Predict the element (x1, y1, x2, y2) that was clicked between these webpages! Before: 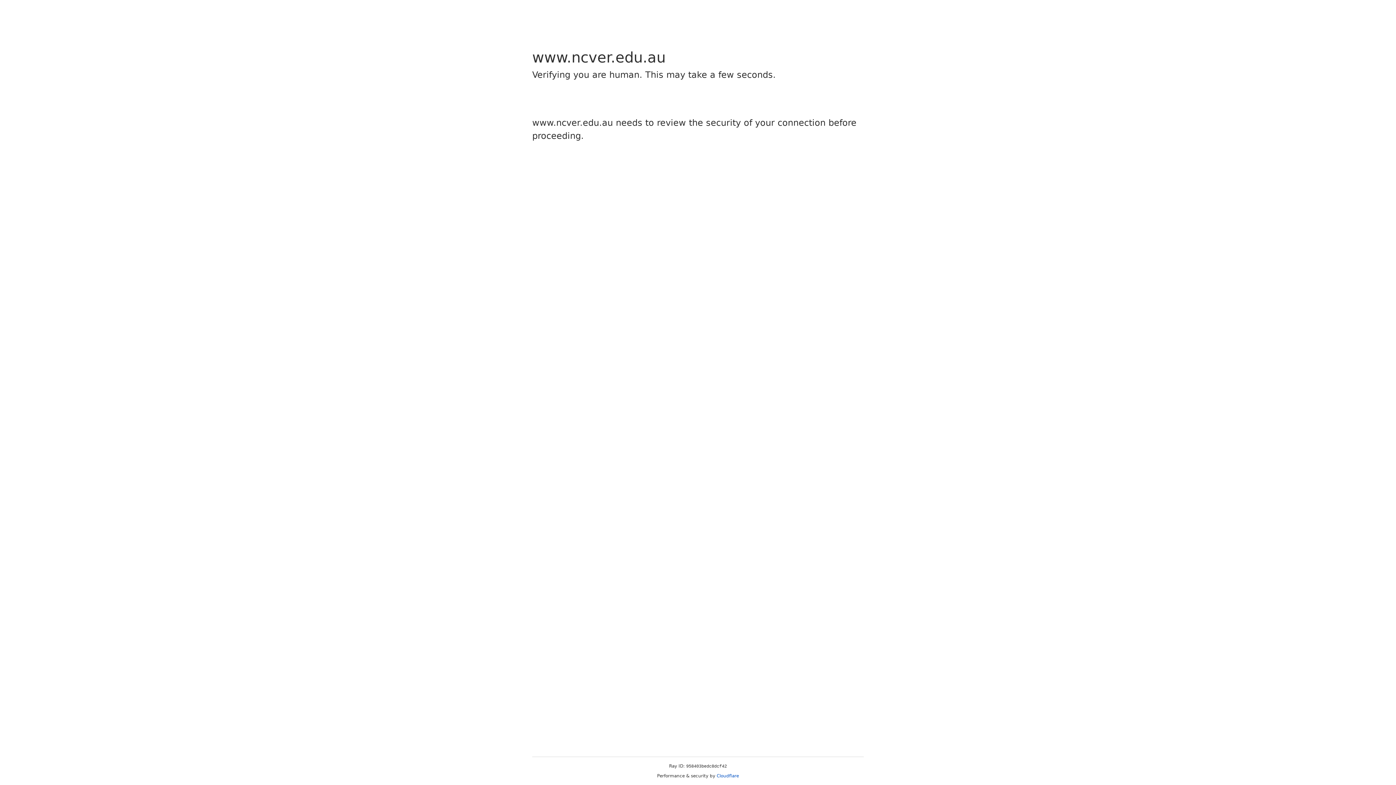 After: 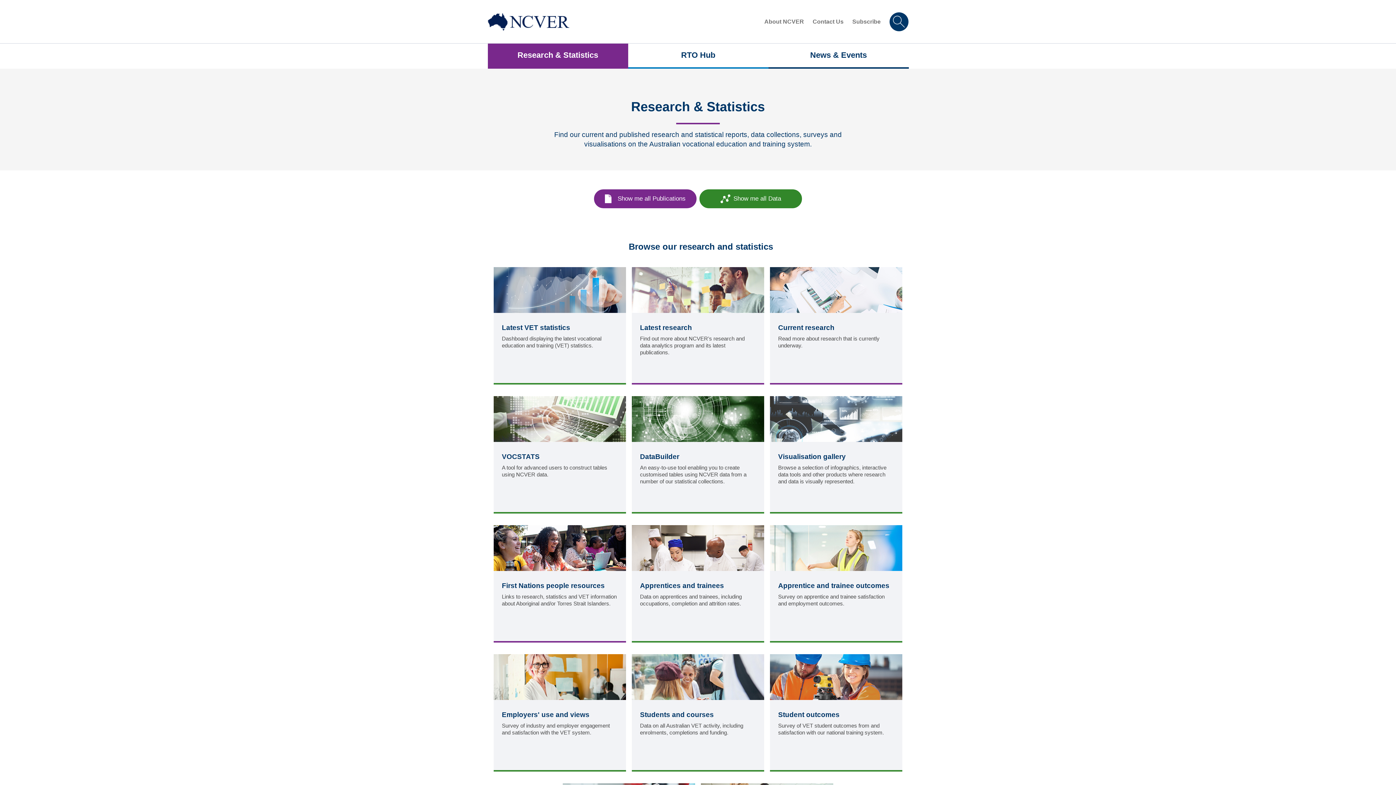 Action: label: Cloudflare bbox: (716, 773, 739, 778)